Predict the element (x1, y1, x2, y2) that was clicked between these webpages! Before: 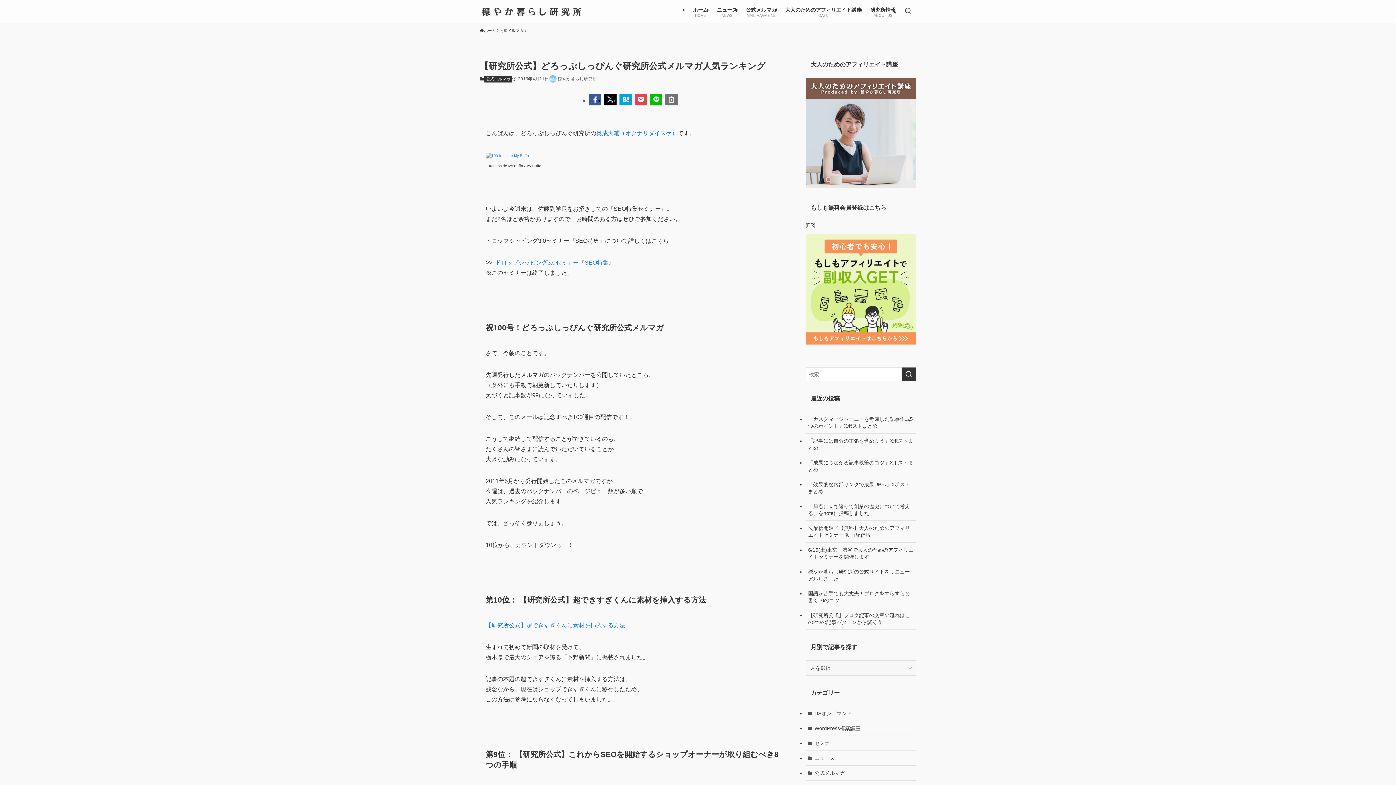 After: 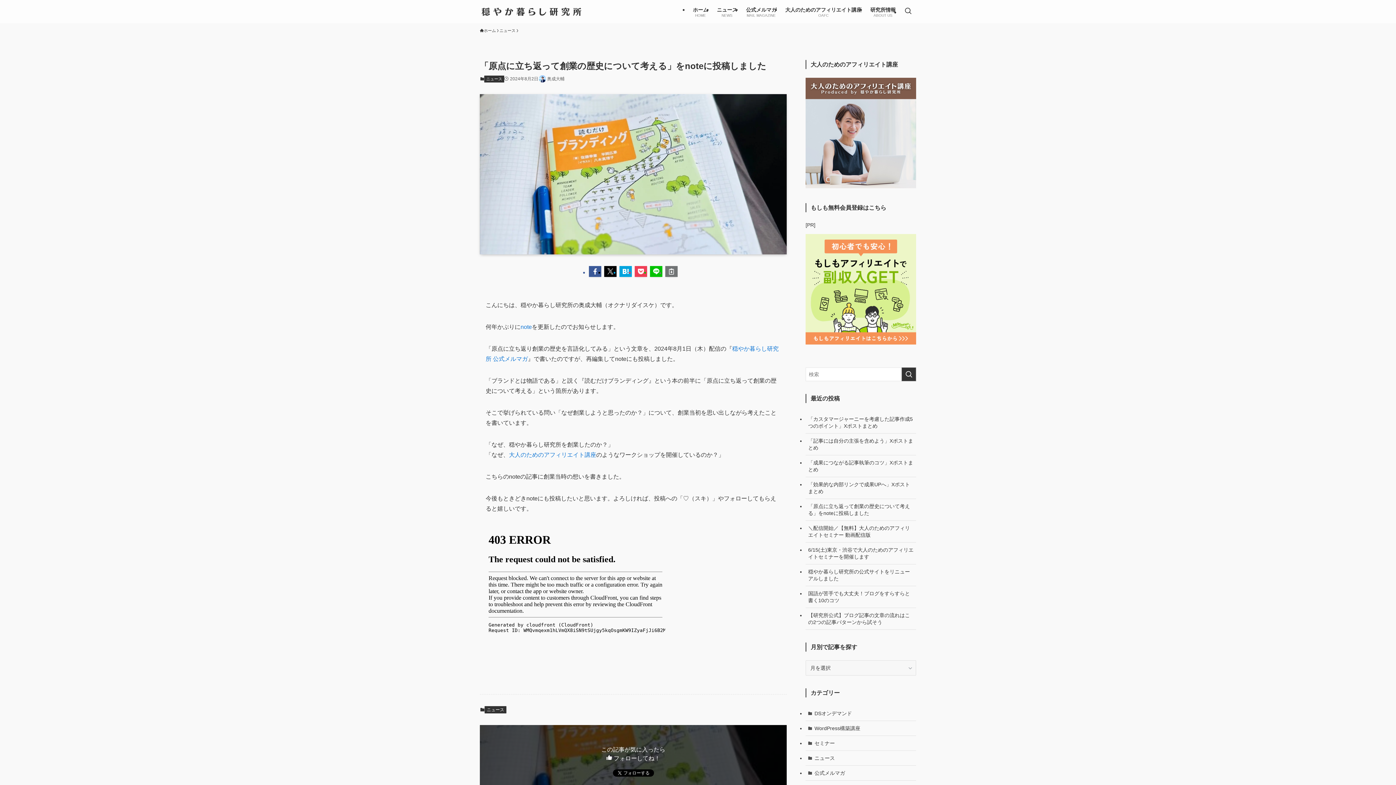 Action: bbox: (805, 499, 916, 520) label: 「原点に立ち返って創業の歴史について考える」をnoteに投稿しました